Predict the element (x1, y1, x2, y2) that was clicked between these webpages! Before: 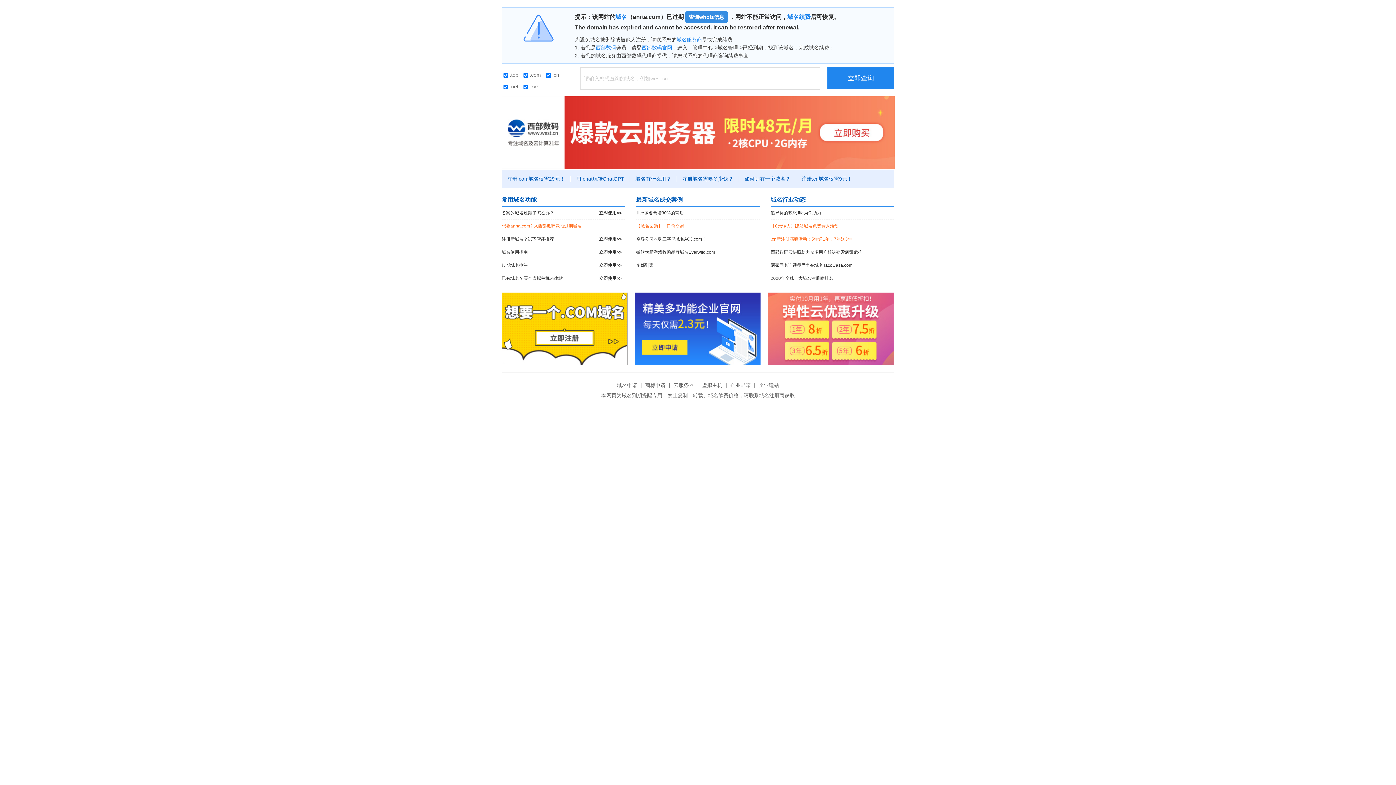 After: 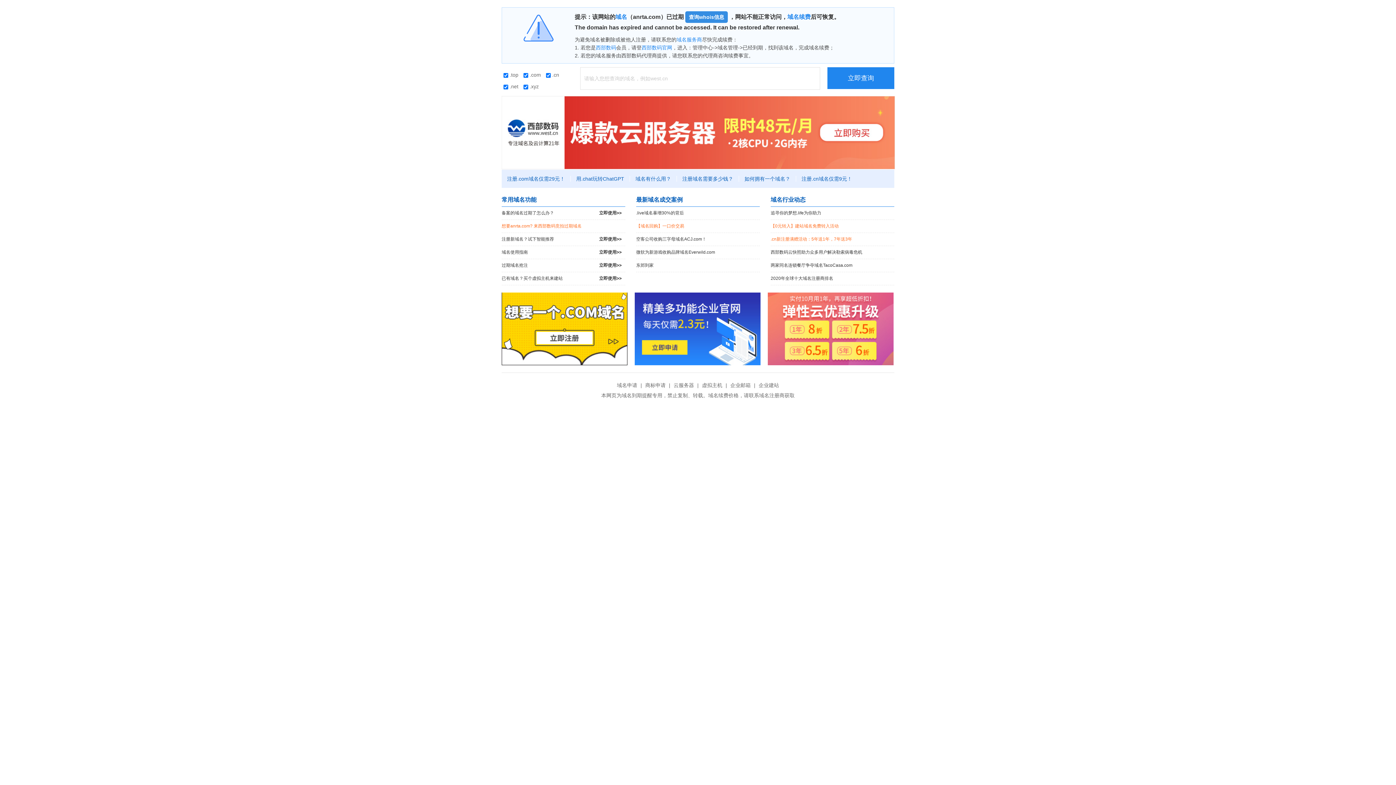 Action: bbox: (827, 67, 894, 89) label: 立即查询